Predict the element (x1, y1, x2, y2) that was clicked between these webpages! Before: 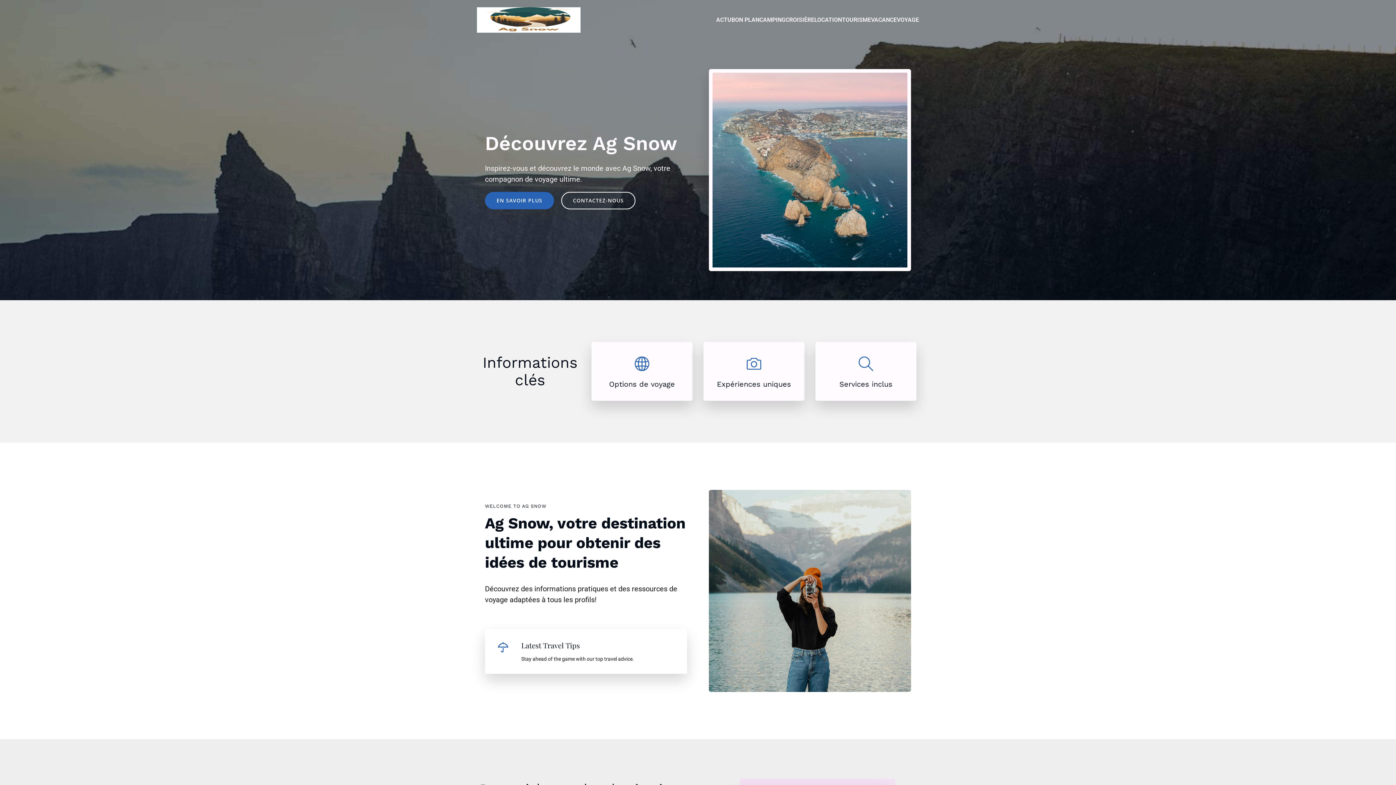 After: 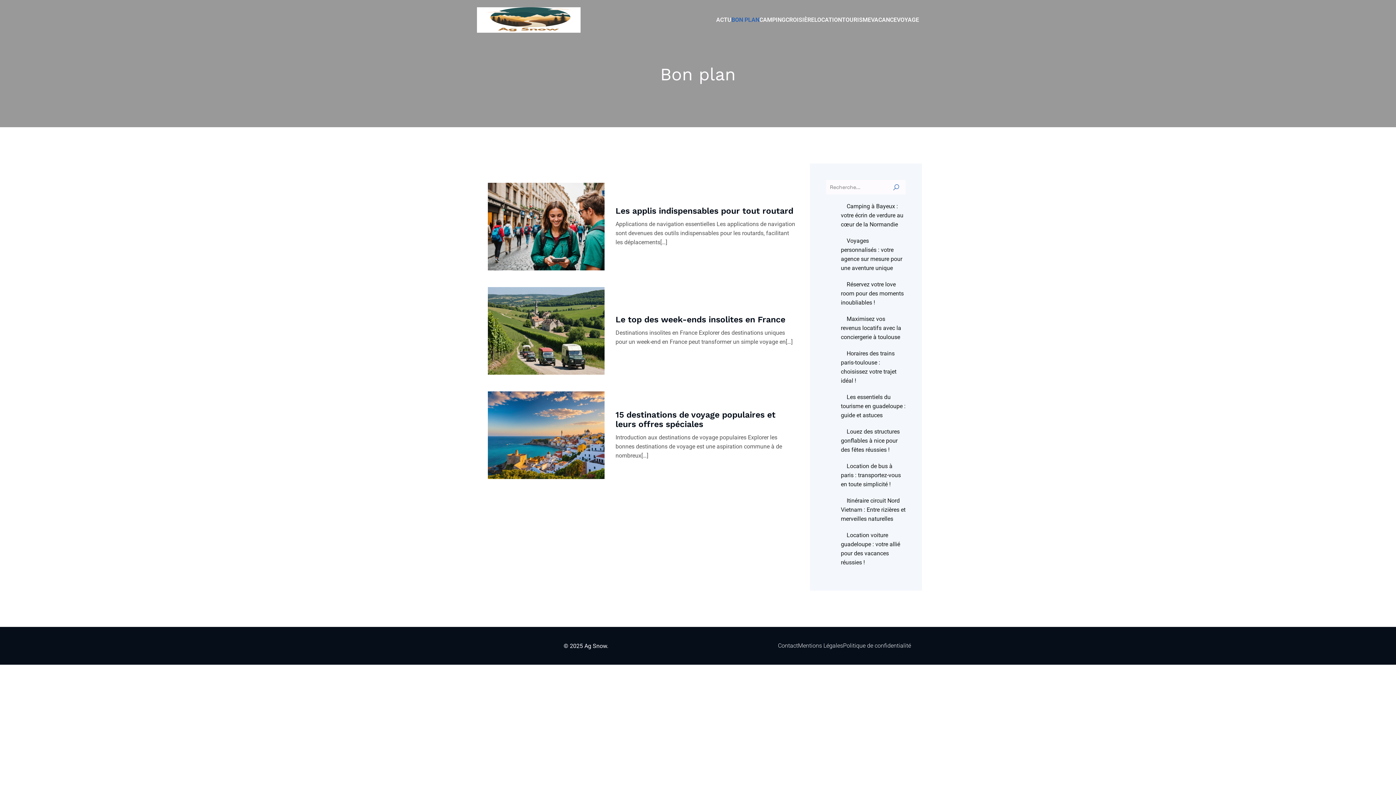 Action: label: BON PLAN bbox: (731, 10, 759, 29)